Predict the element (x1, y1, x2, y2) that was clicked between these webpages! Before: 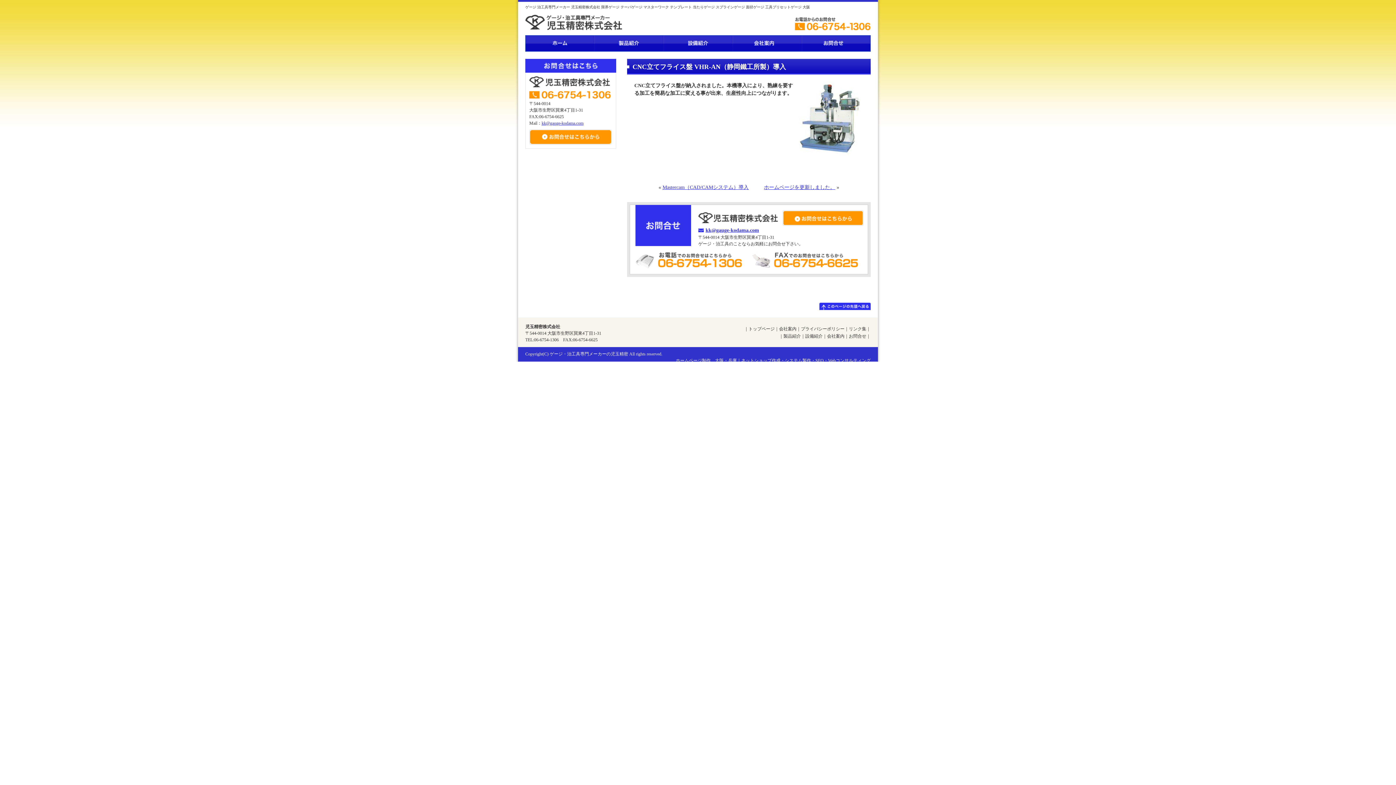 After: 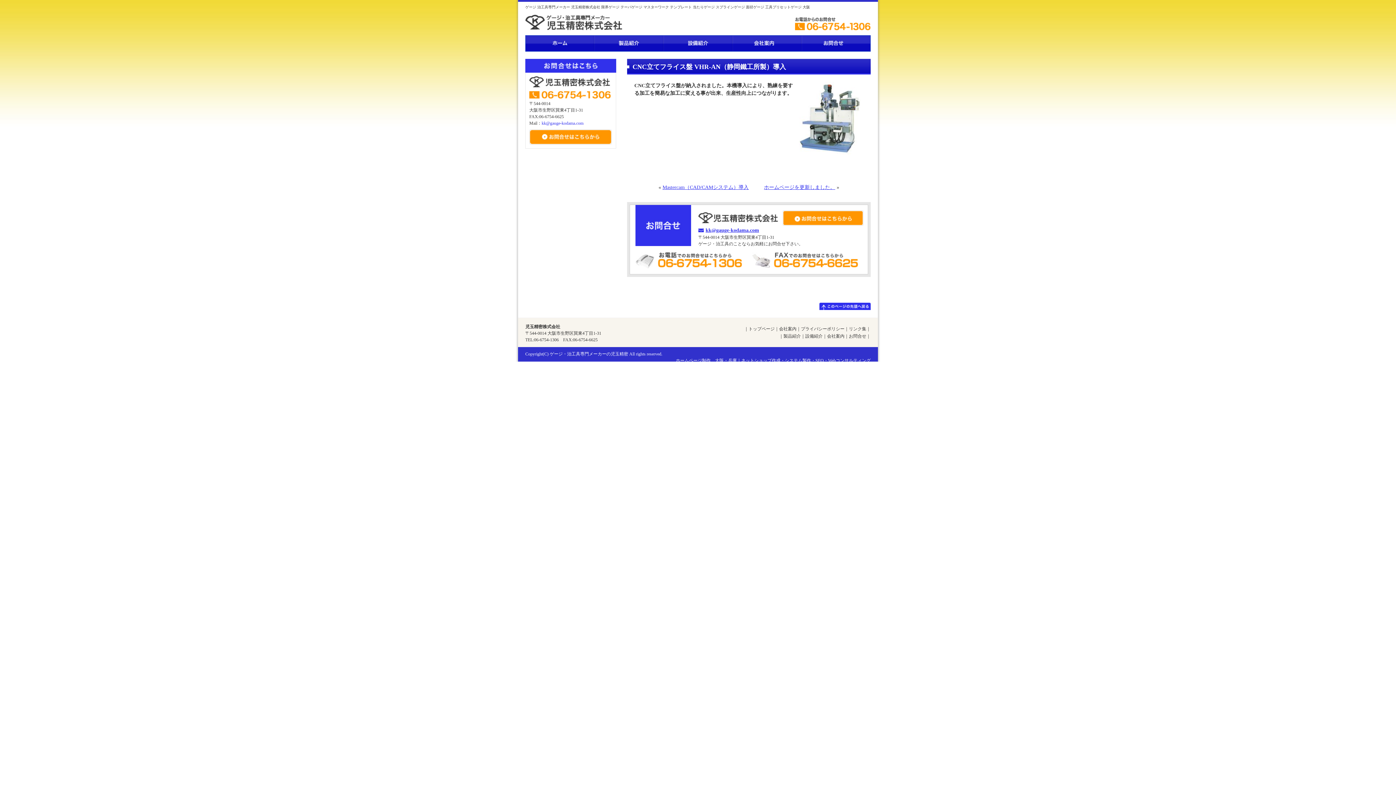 Action: label: kk@gauge-kodama.com bbox: (541, 120, 583, 125)